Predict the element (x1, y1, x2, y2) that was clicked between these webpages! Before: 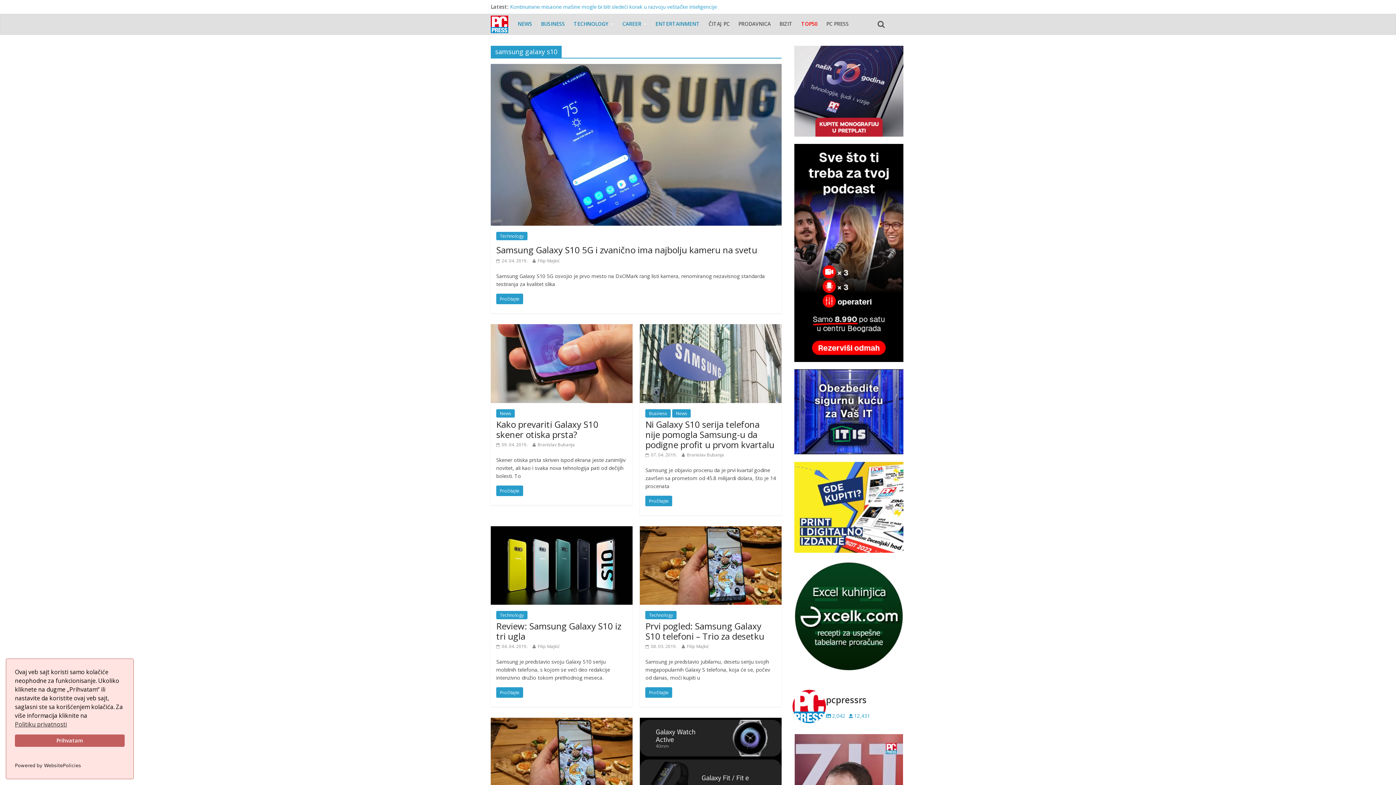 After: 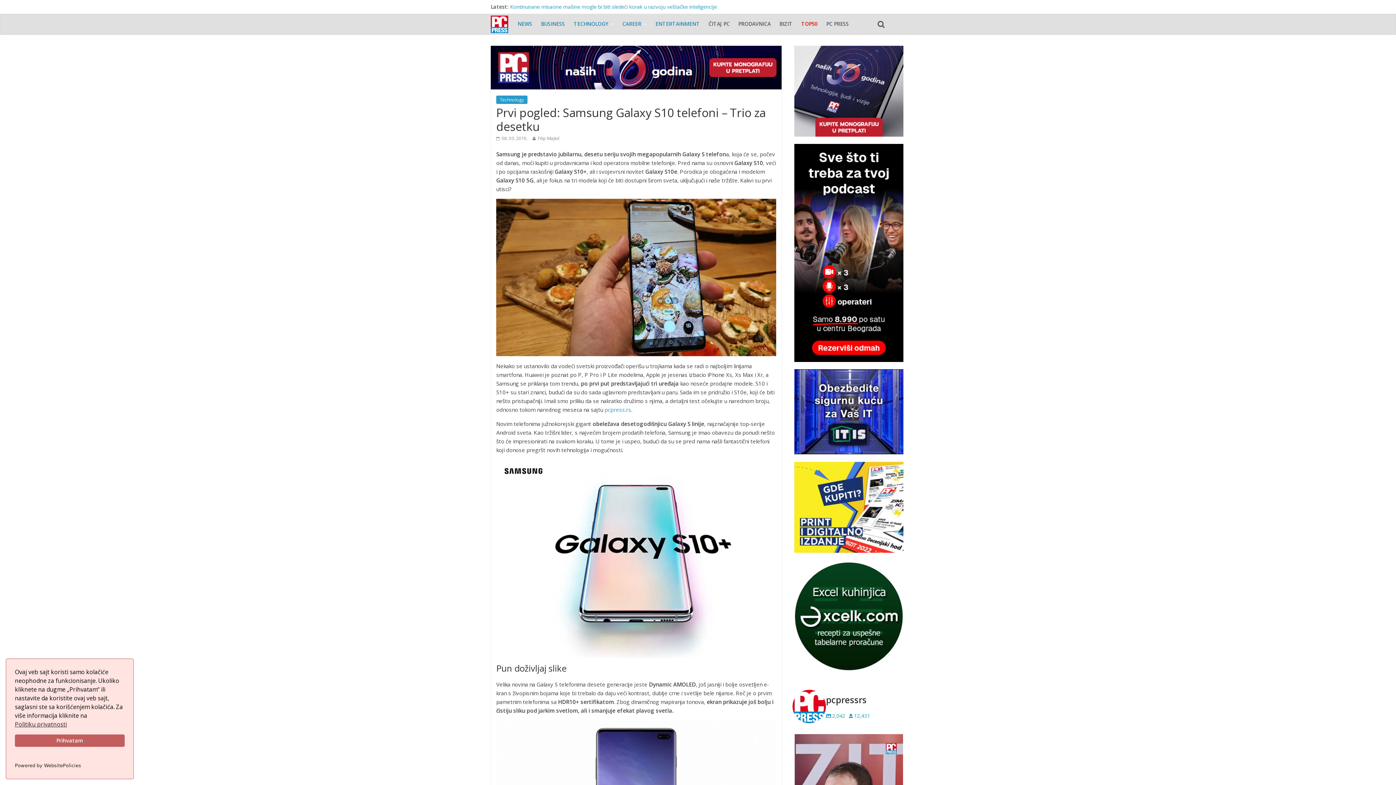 Action: label:  08. 03. 2019. bbox: (645, 643, 676, 649)